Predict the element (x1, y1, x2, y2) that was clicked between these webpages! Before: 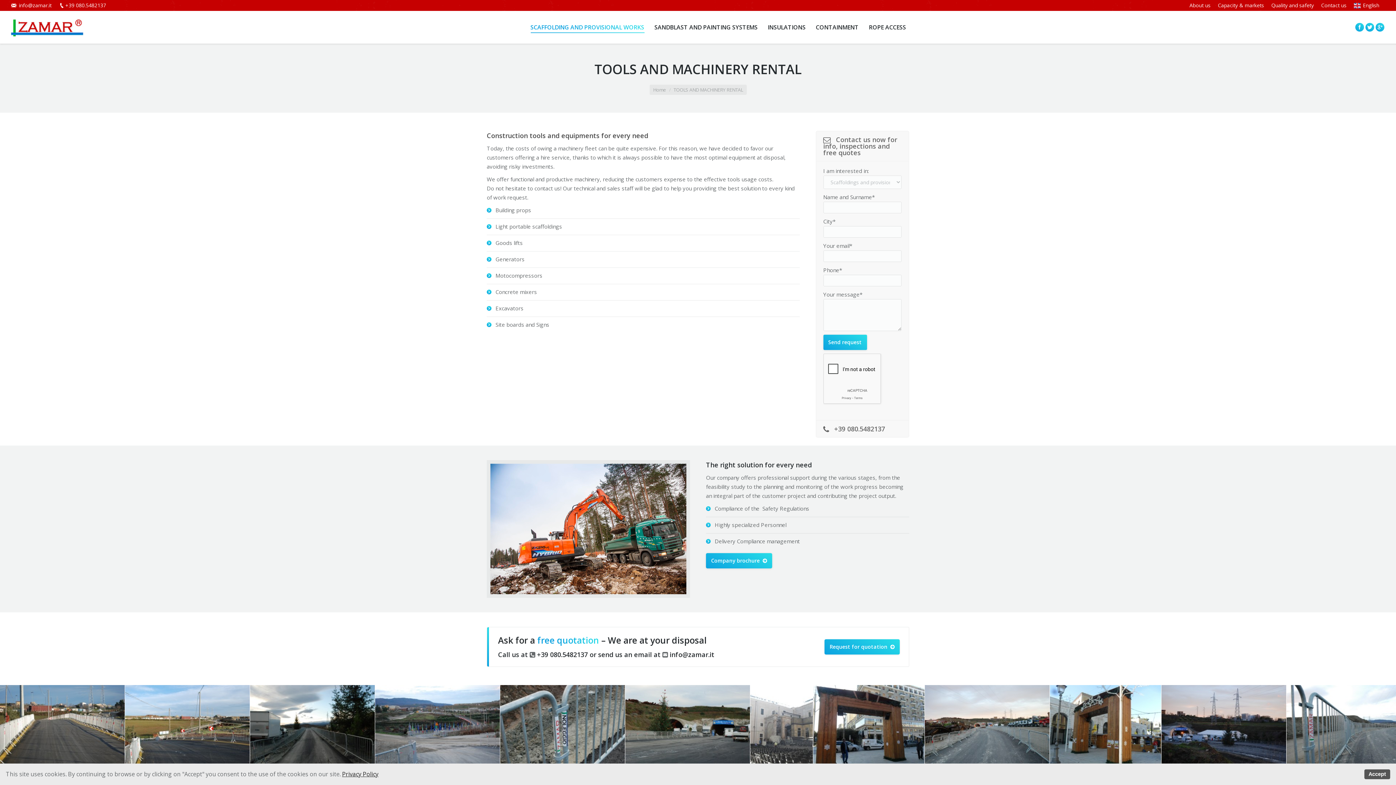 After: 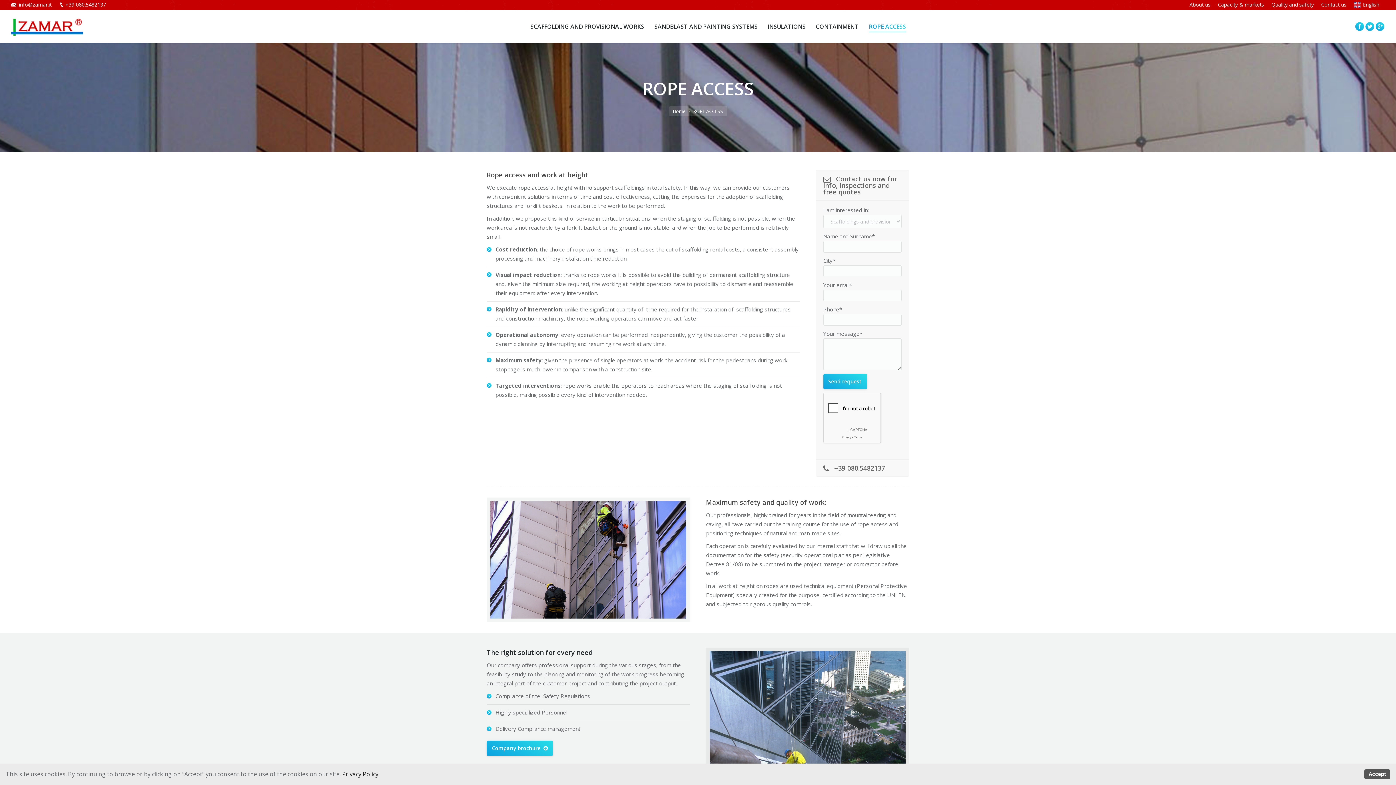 Action: label: ROPE ACCESS bbox: (869, 17, 906, 37)